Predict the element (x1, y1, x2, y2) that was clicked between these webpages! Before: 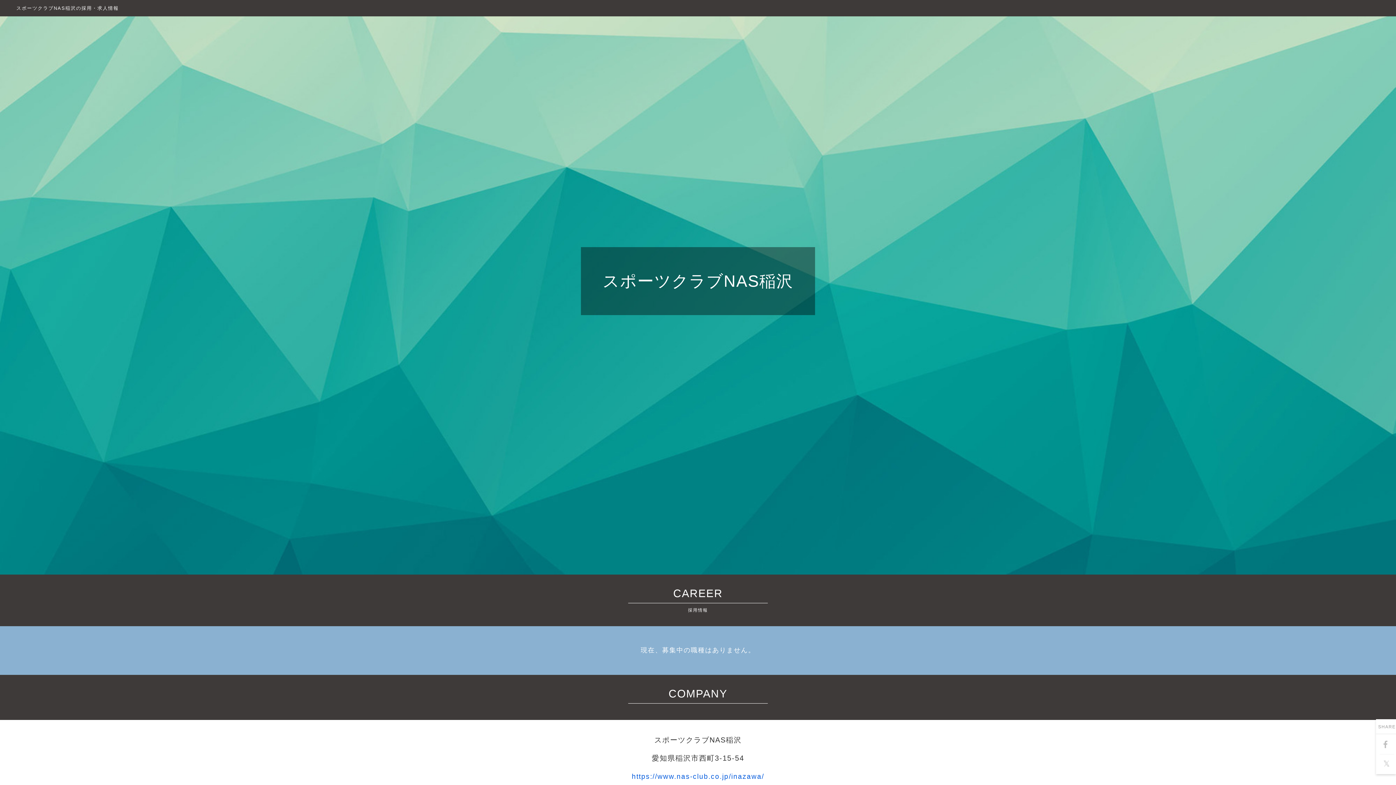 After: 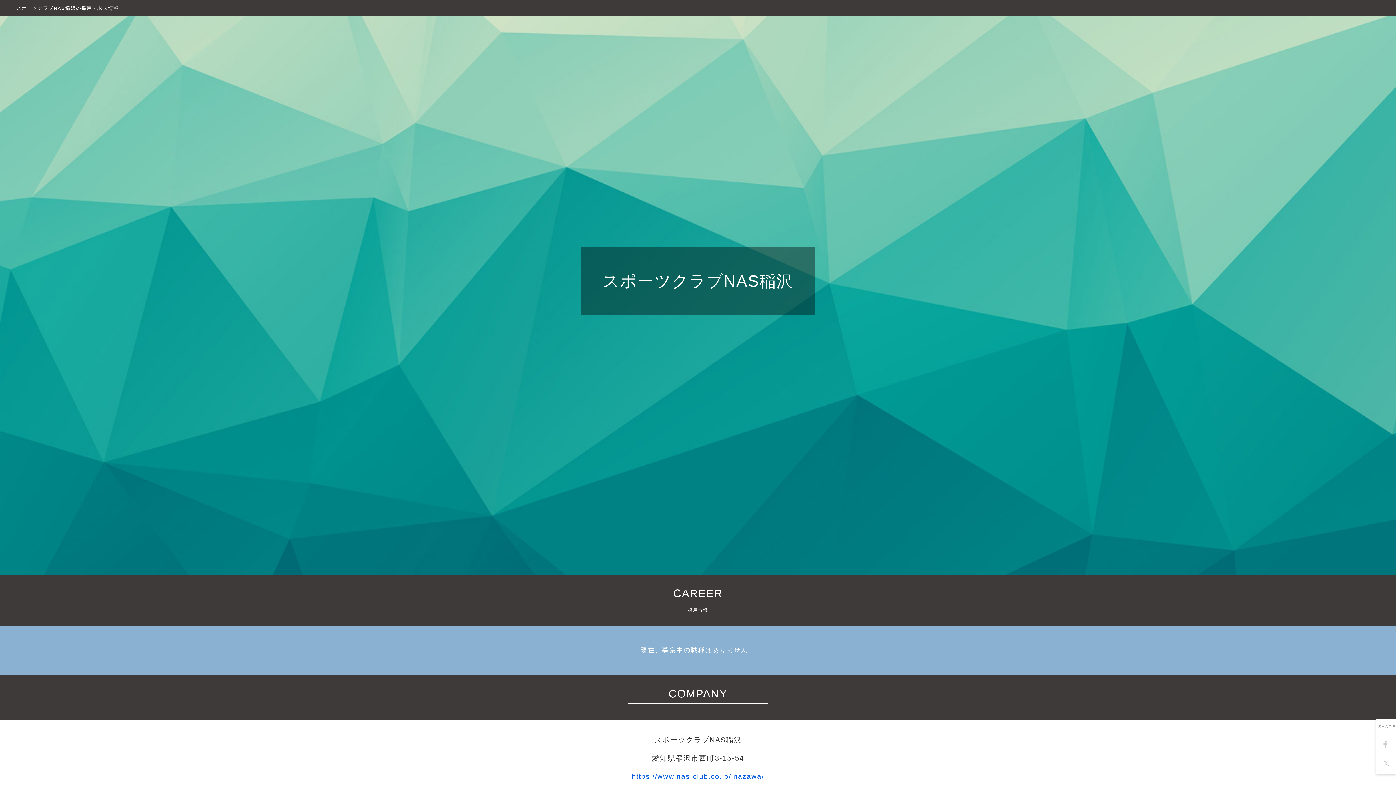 Action: bbox: (1378, 736, 1393, 754)